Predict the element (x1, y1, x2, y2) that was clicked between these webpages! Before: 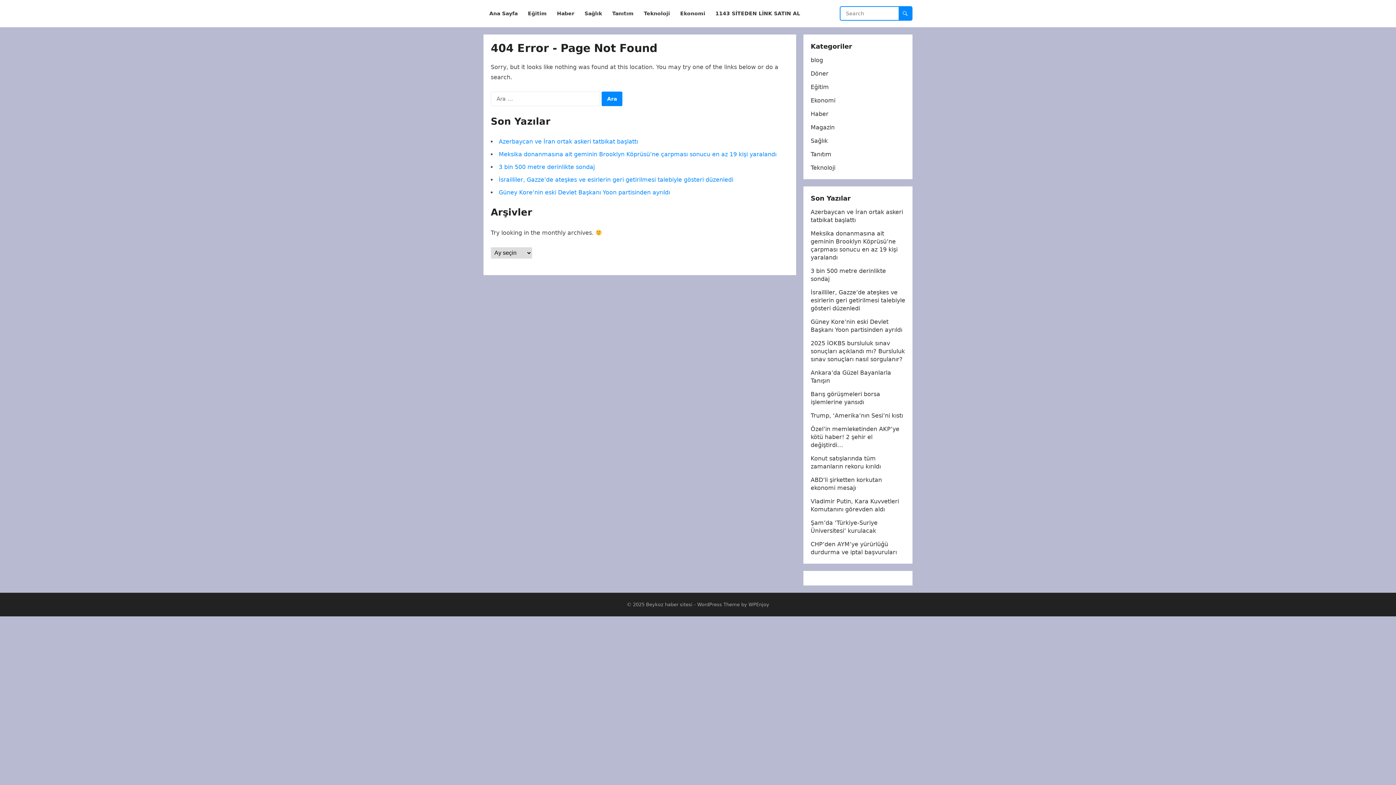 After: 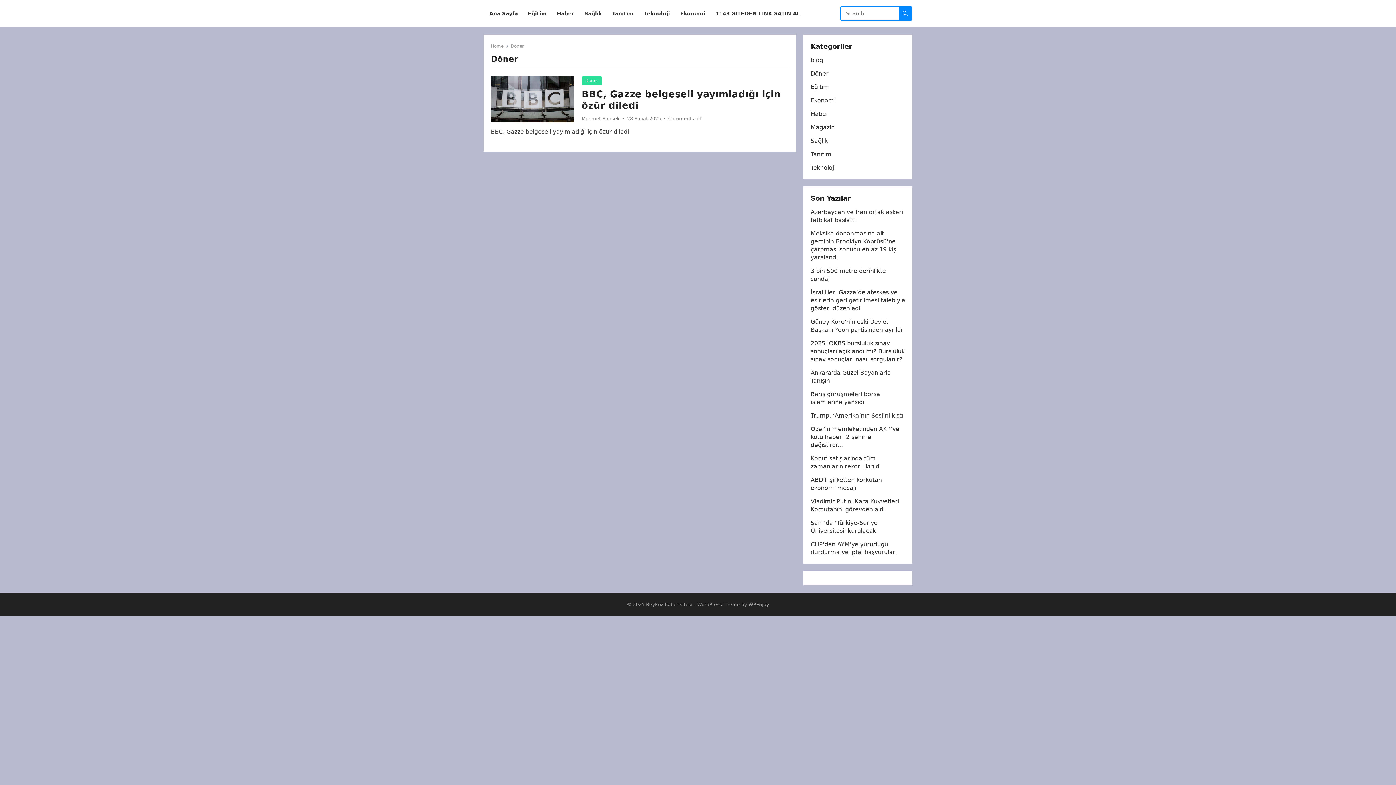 Action: bbox: (810, 70, 828, 77) label: Döner